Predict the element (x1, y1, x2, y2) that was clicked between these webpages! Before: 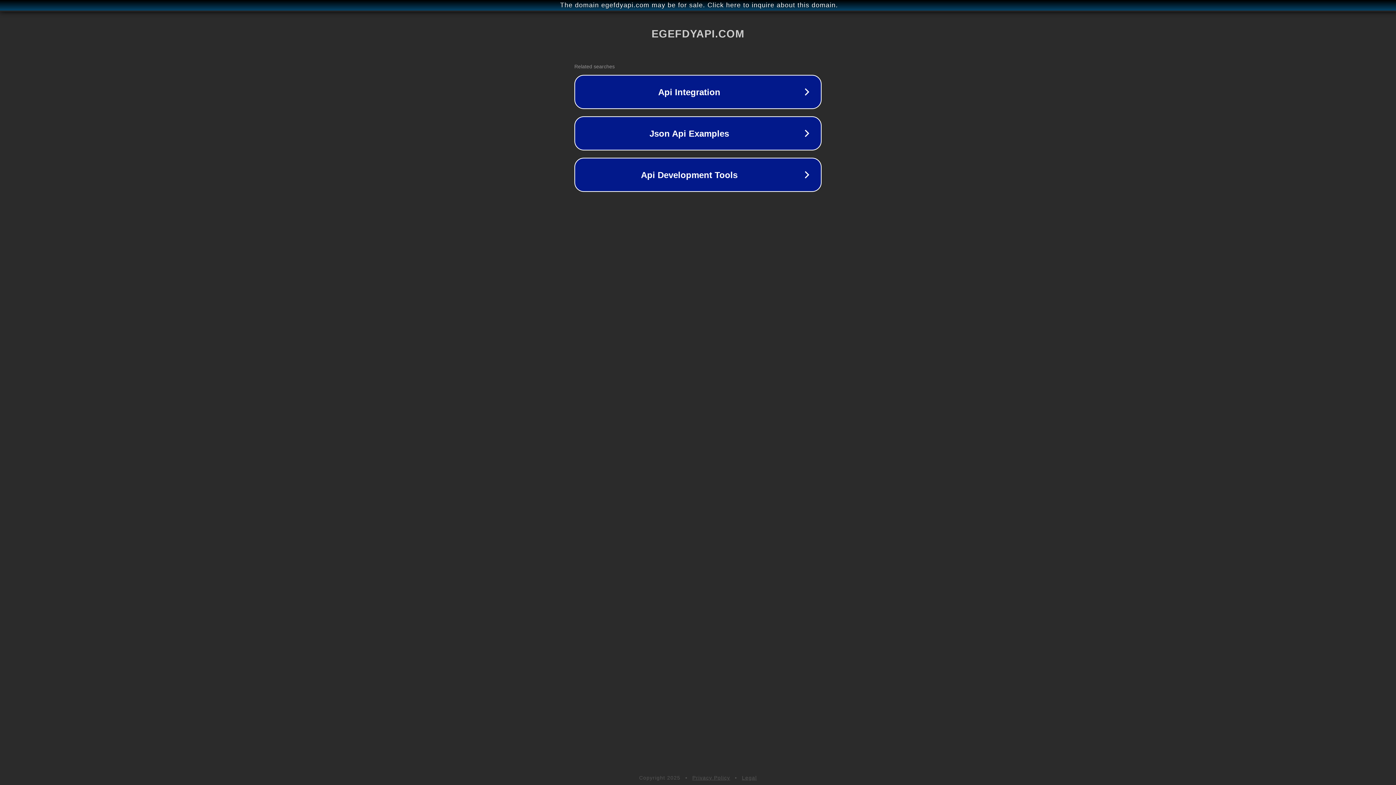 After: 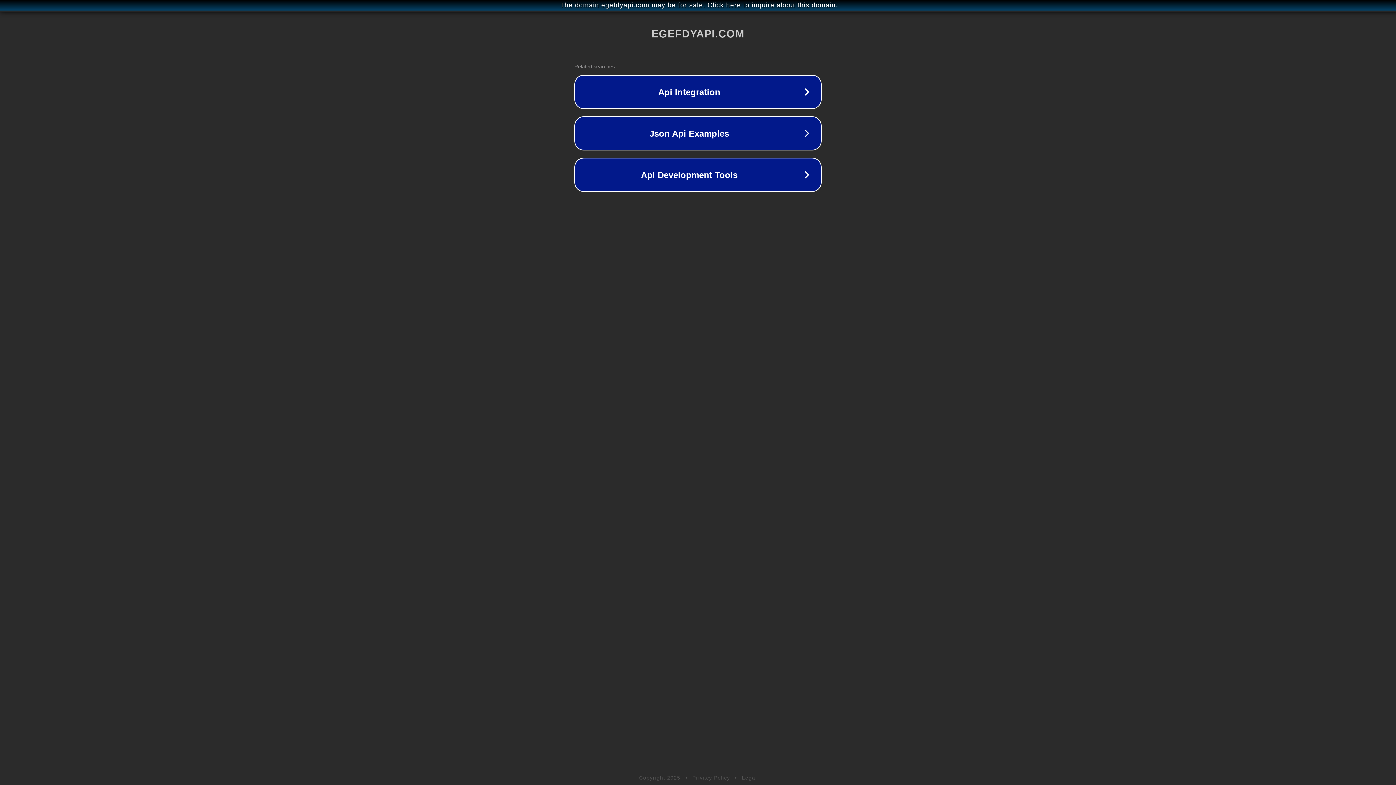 Action: bbox: (692, 775, 730, 781) label: Privacy Policy